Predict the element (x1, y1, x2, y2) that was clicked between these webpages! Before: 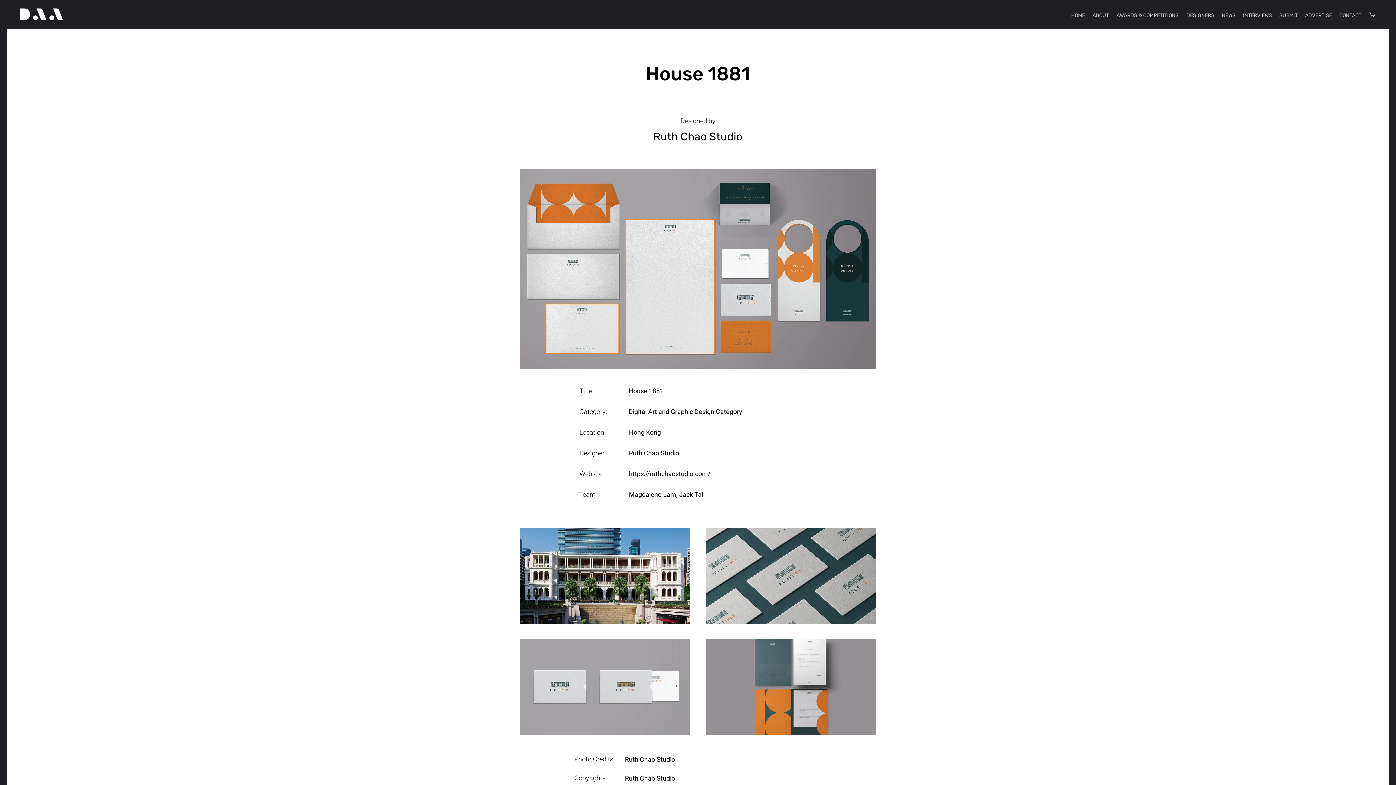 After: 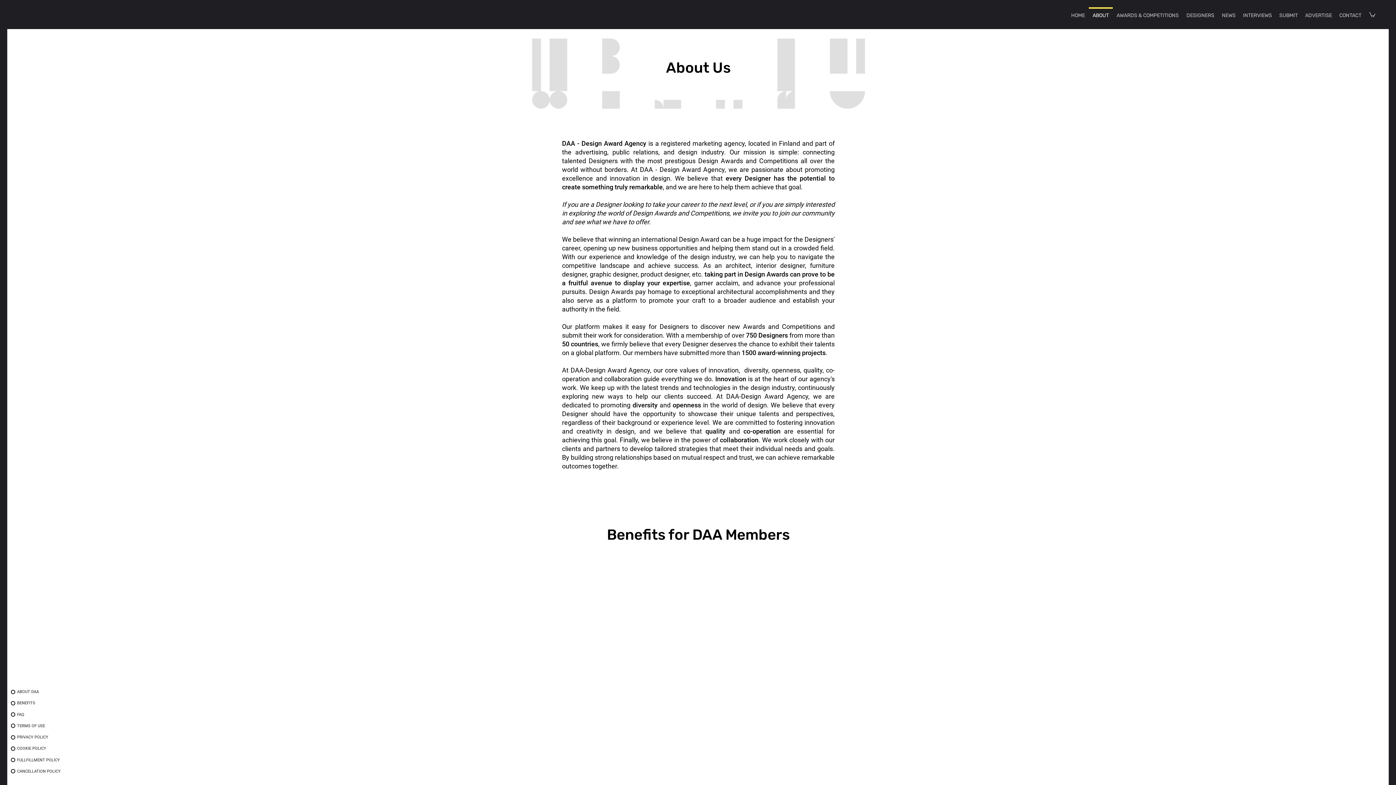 Action: bbox: (1089, 7, 1113, 17) label: ABOUT